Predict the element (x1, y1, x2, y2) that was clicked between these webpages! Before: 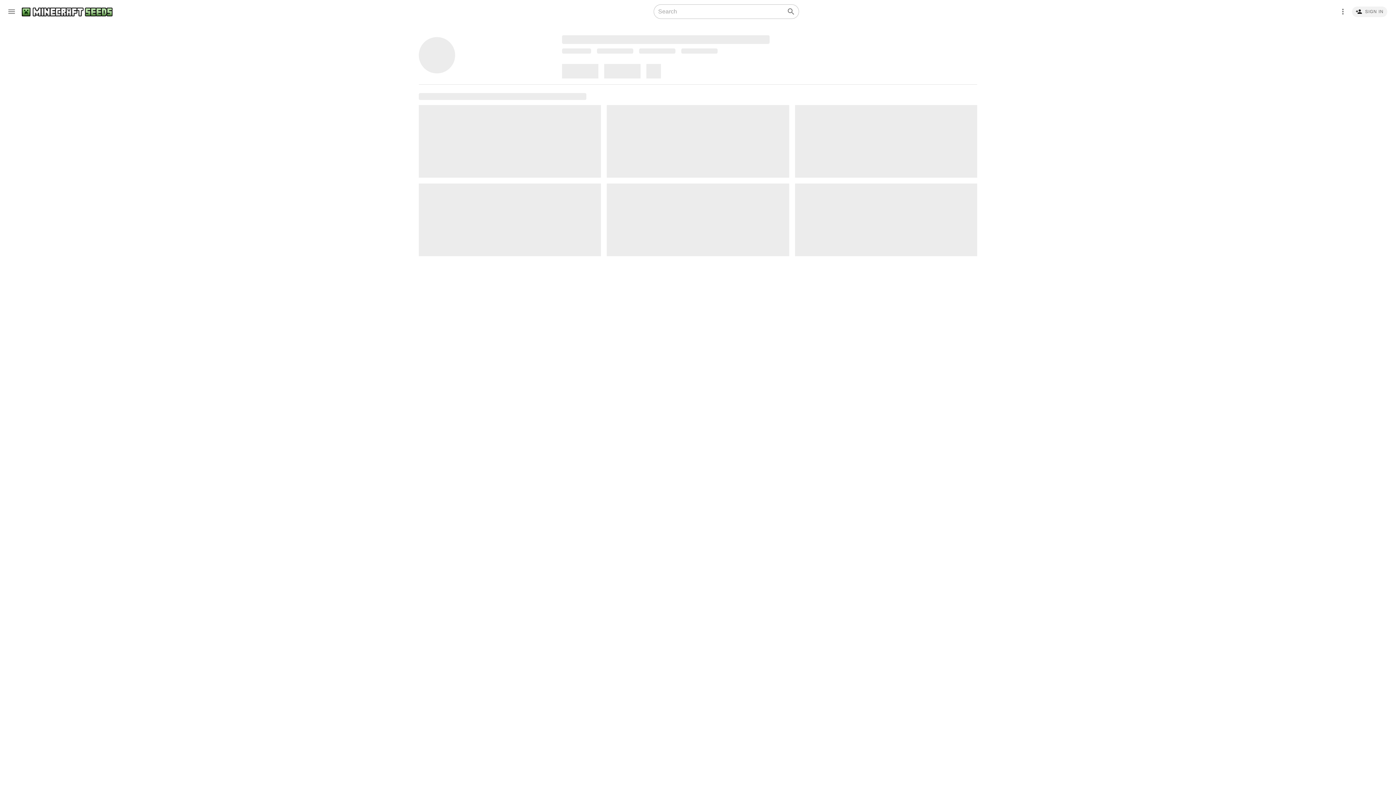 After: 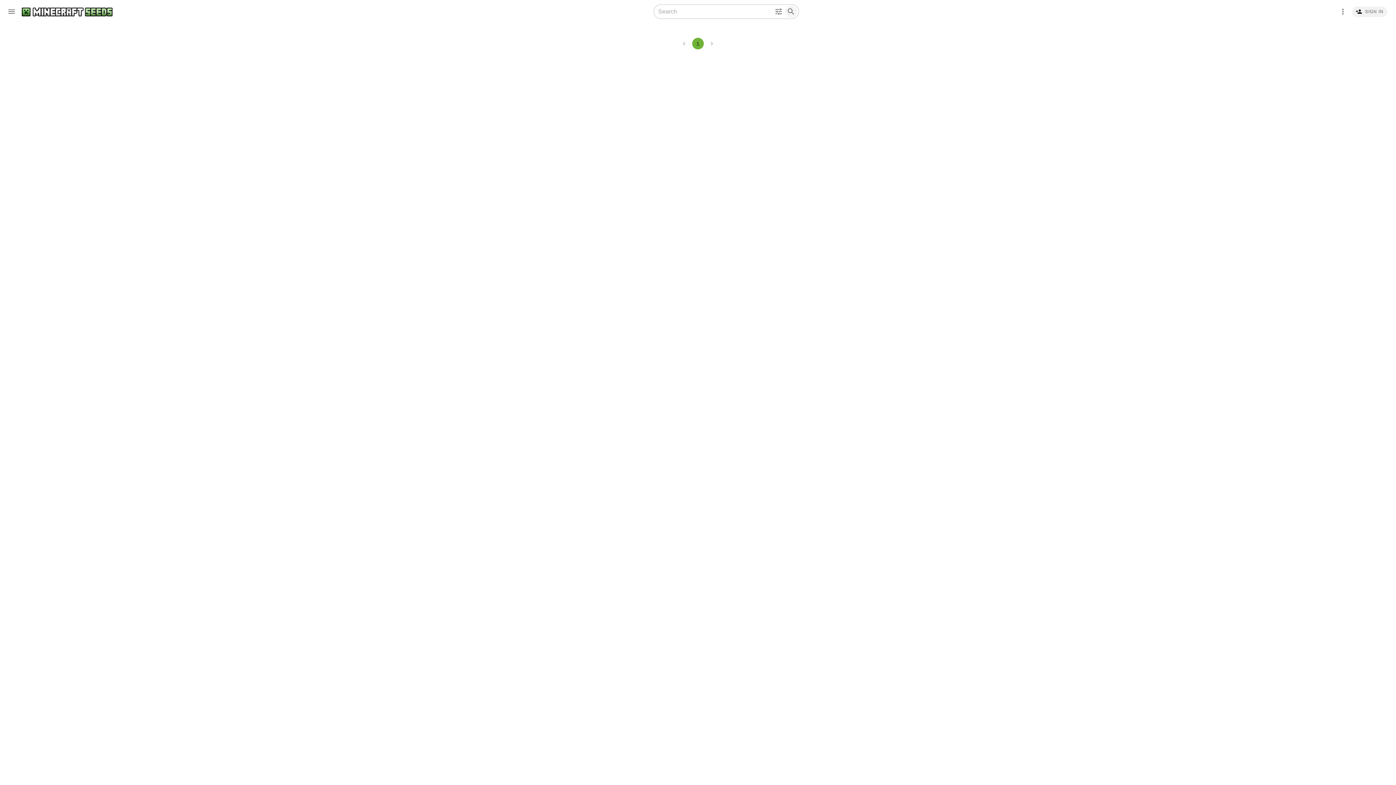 Action: label: Submit search bbox: (784, 5, 797, 17)